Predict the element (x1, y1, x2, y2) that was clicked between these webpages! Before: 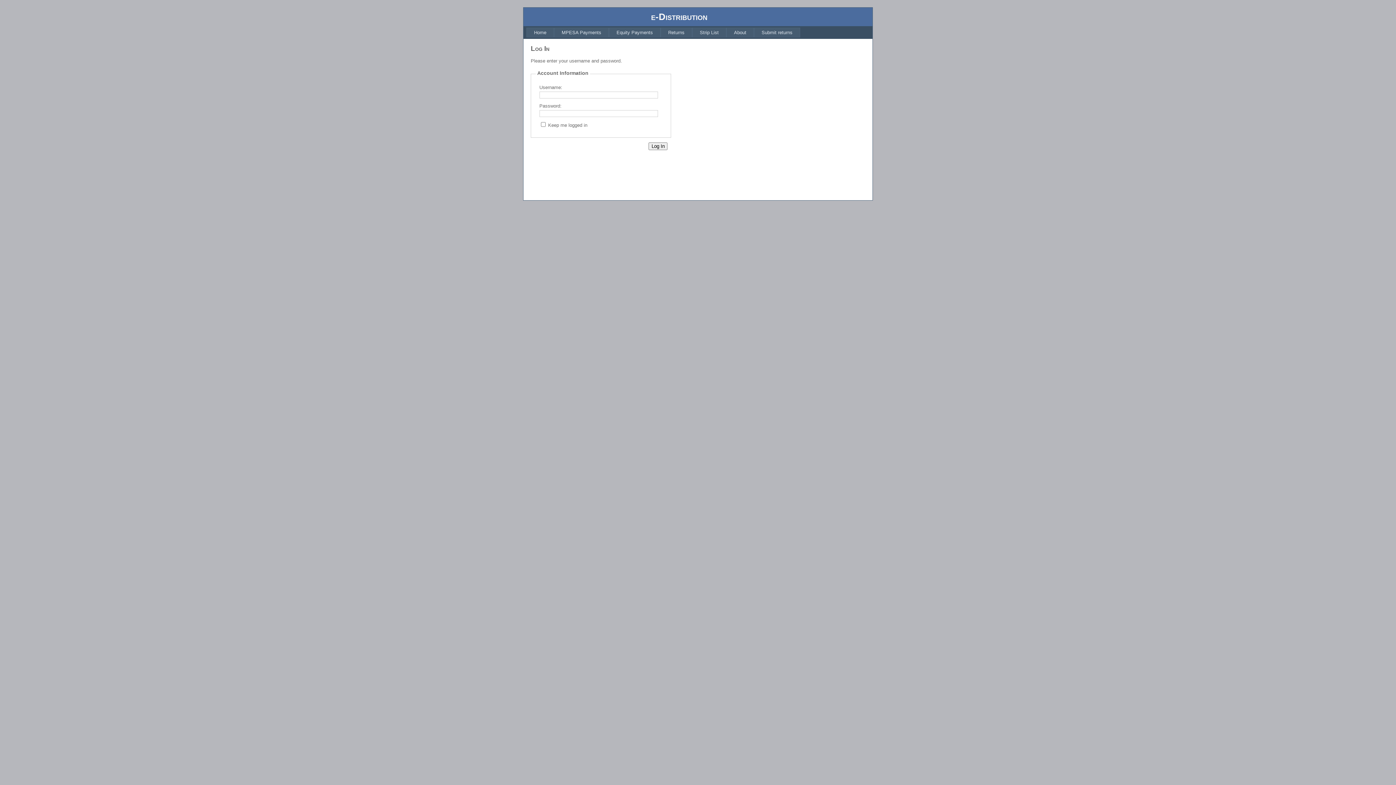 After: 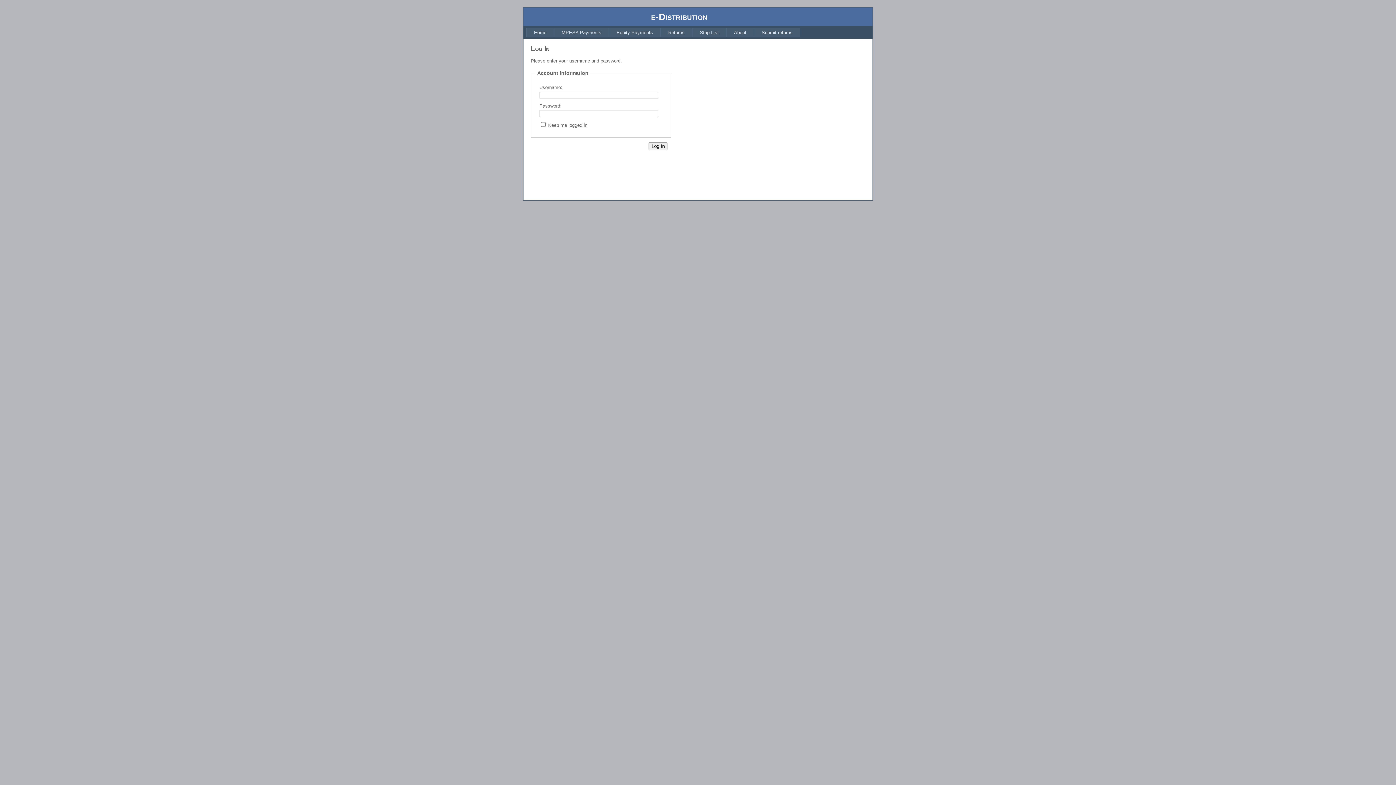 Action: label: MPESA Payments bbox: (554, 27, 609, 37)